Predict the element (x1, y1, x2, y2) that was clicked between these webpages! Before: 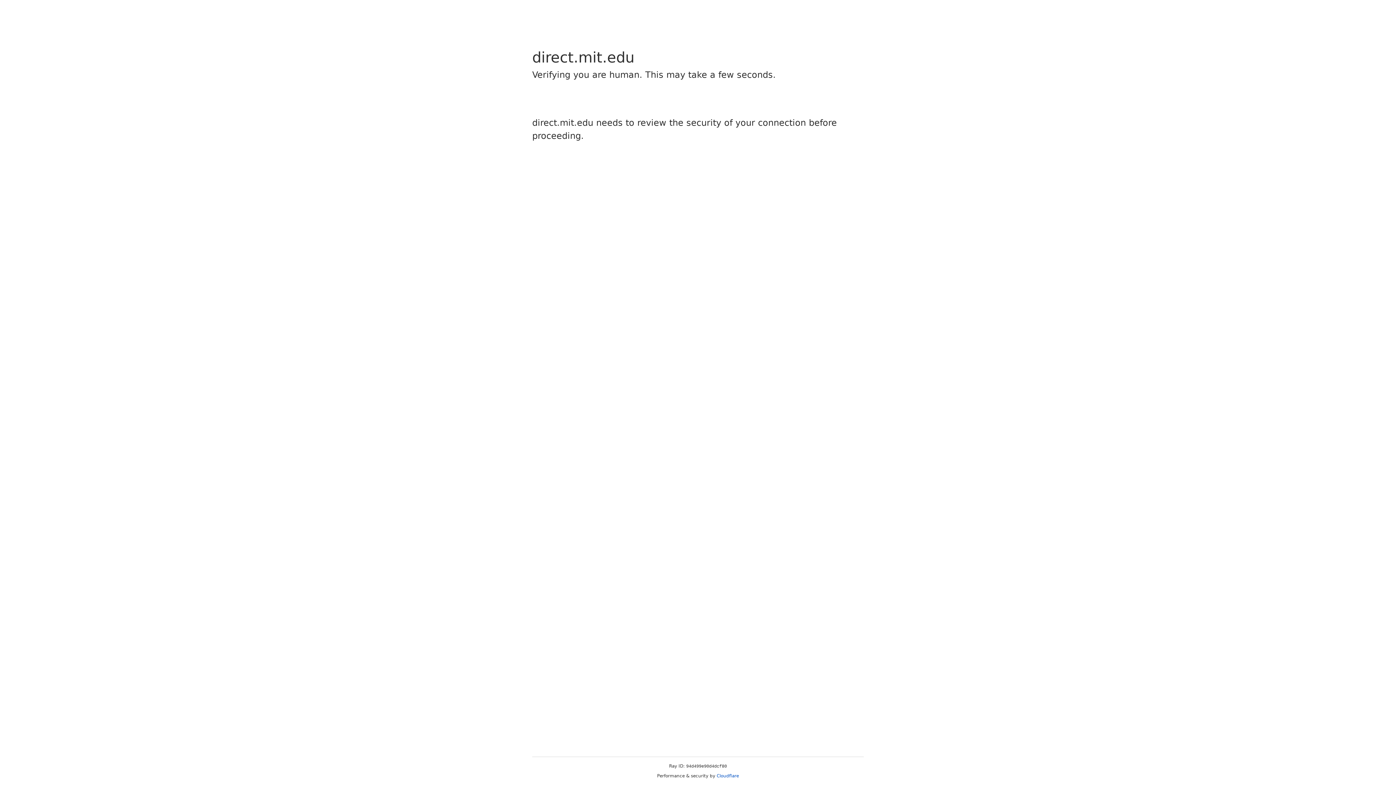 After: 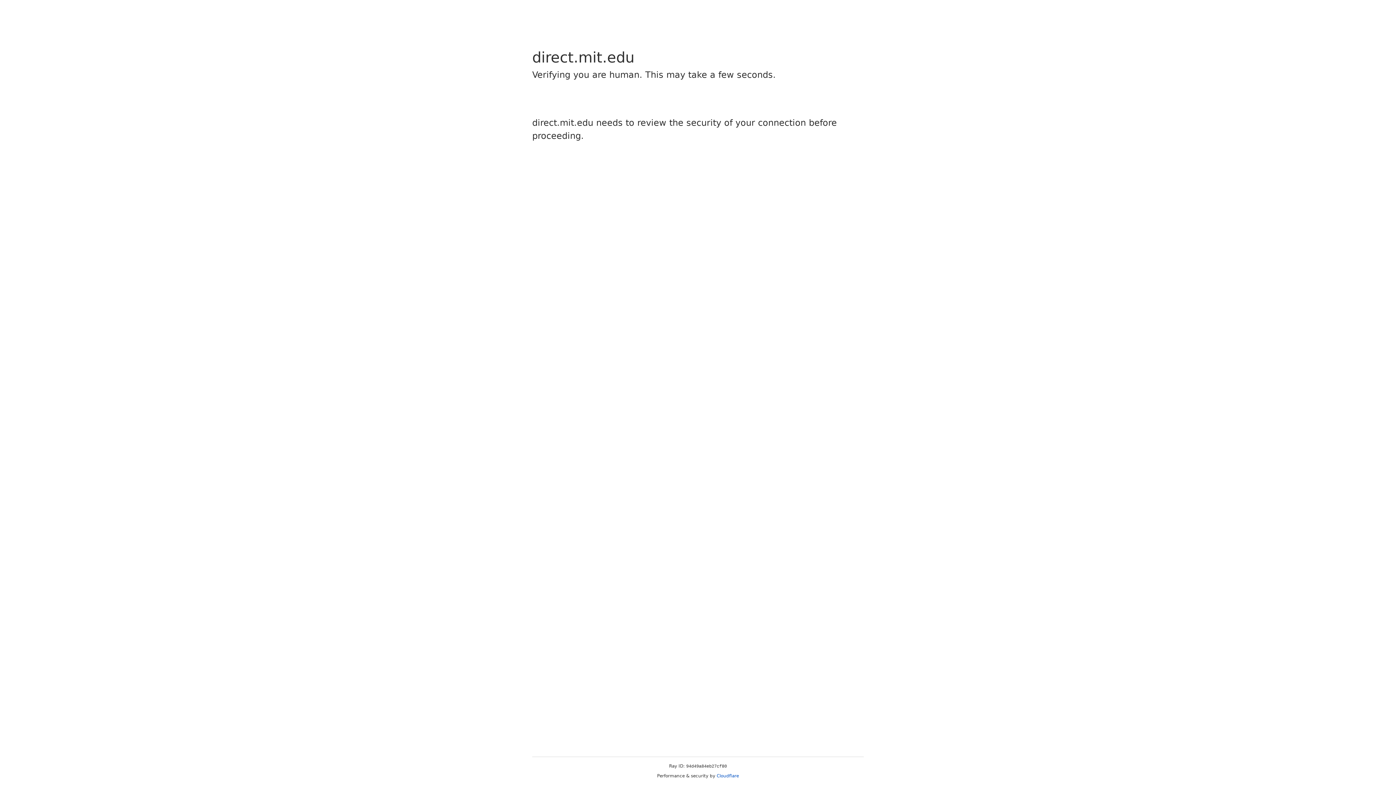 Action: bbox: (716, 773, 739, 778) label: Cloudflare